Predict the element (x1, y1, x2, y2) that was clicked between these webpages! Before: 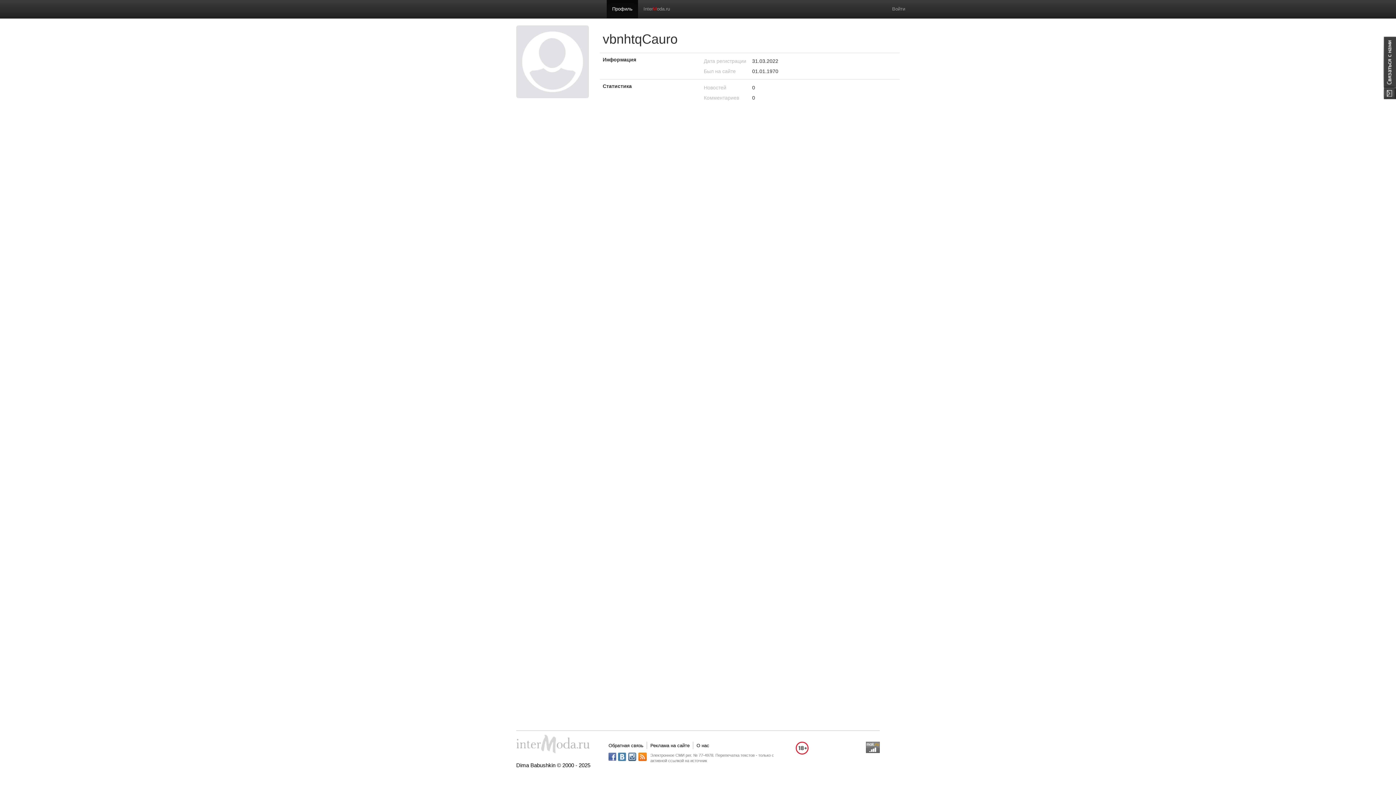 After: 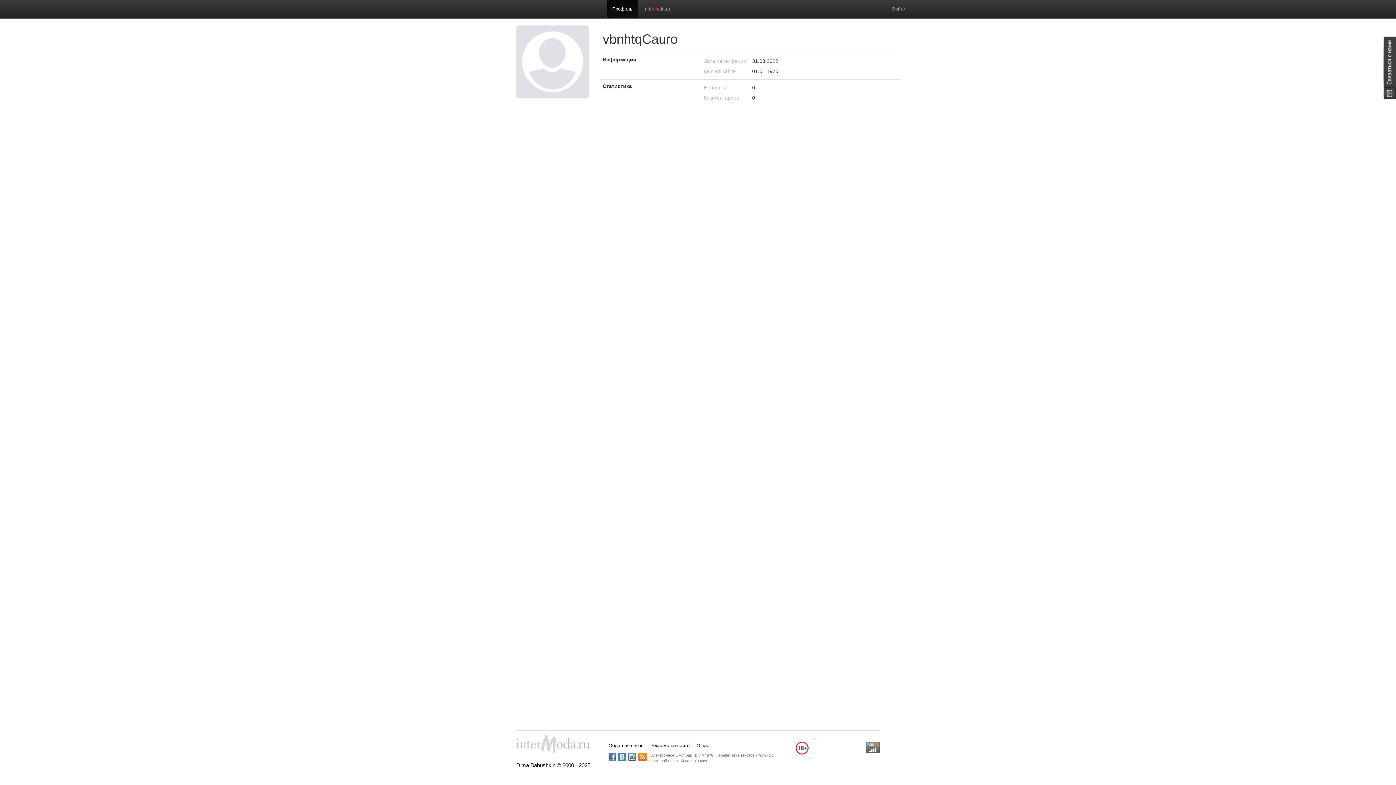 Action: bbox: (628, 753, 636, 761)